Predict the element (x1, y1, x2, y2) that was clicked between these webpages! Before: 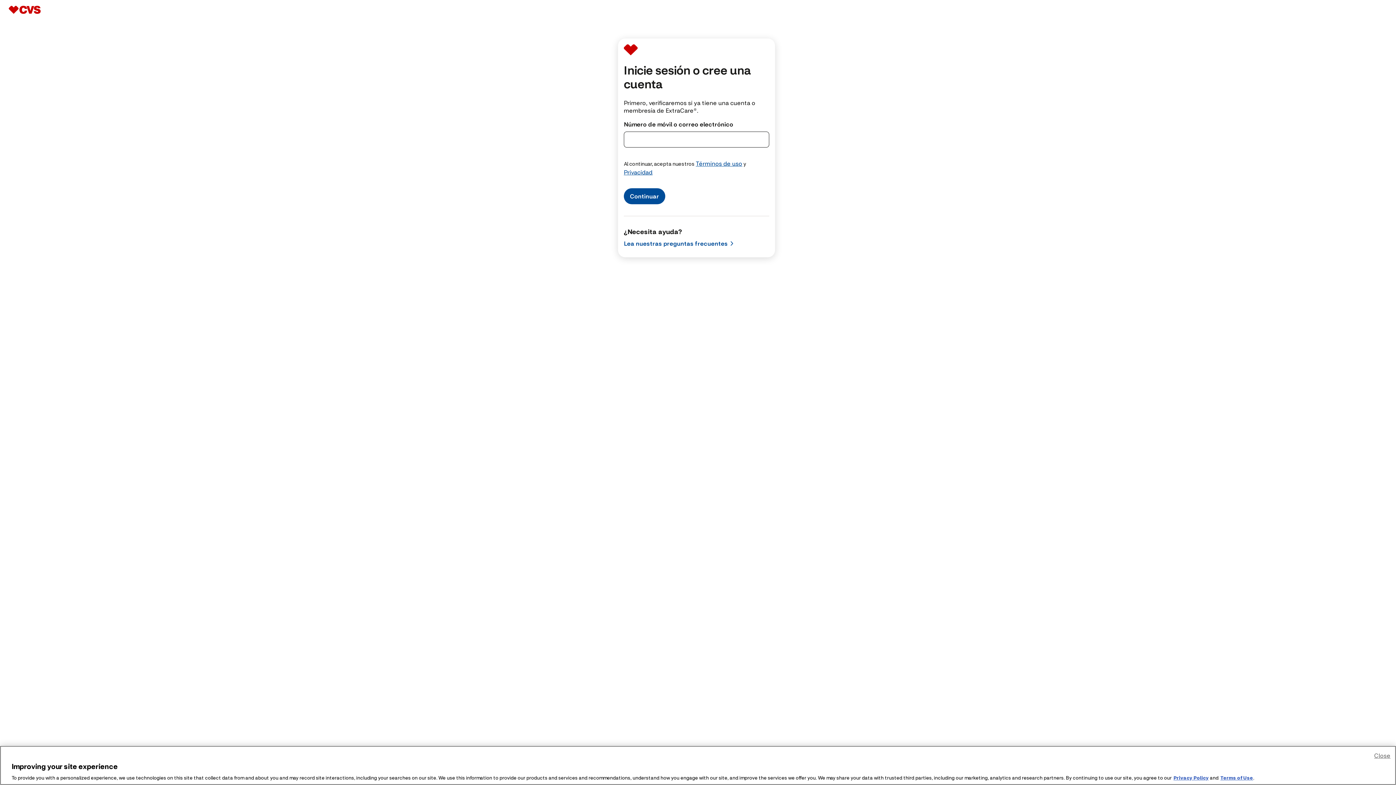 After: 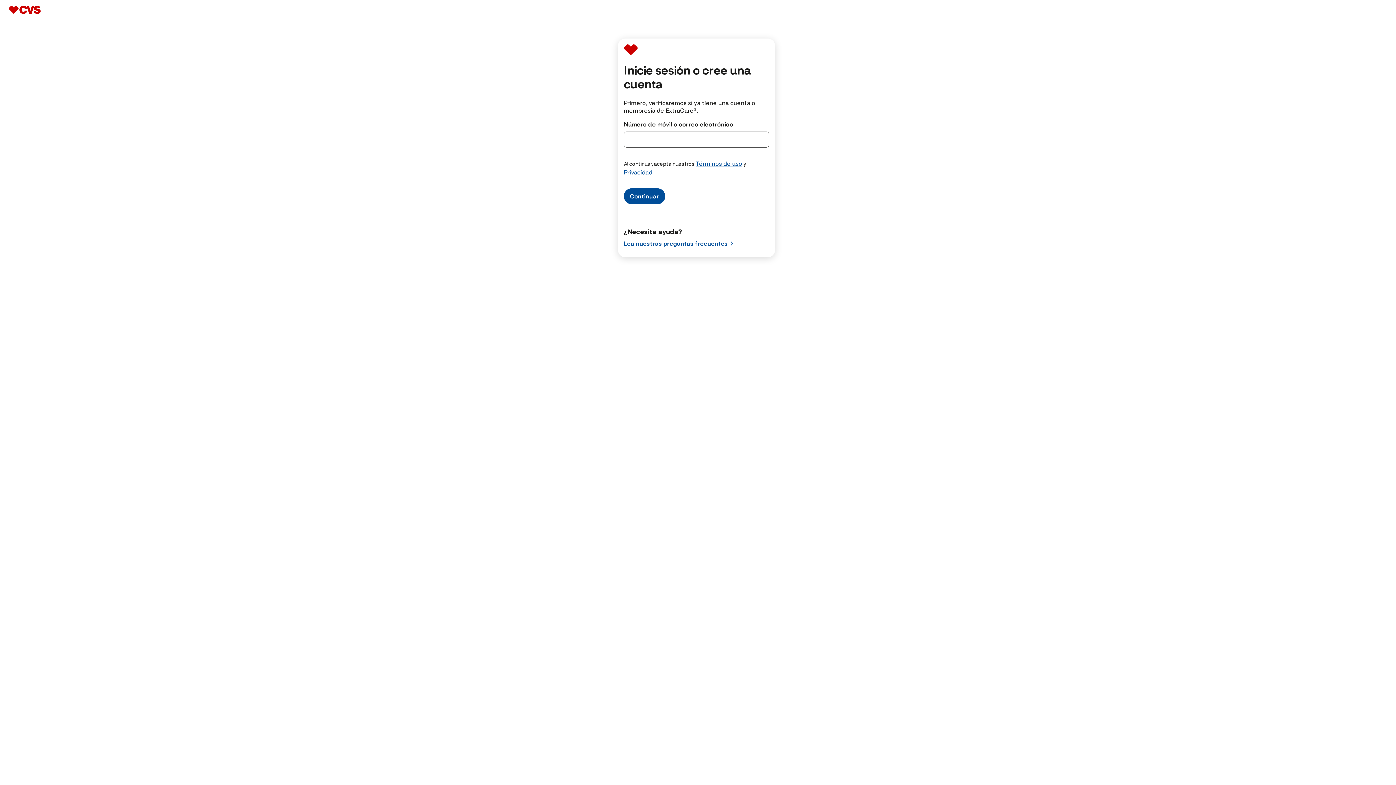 Action: bbox: (1374, 753, 1390, 761) label: Close